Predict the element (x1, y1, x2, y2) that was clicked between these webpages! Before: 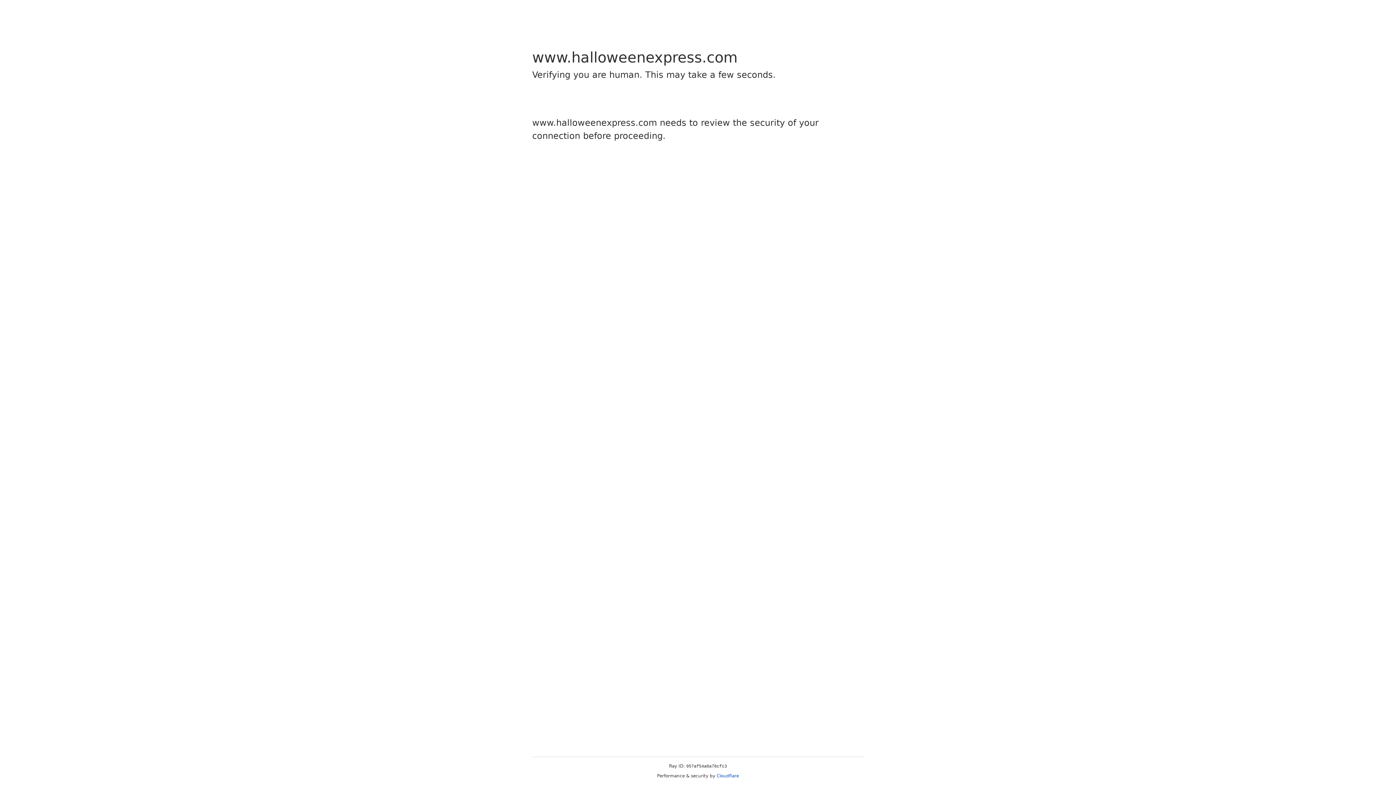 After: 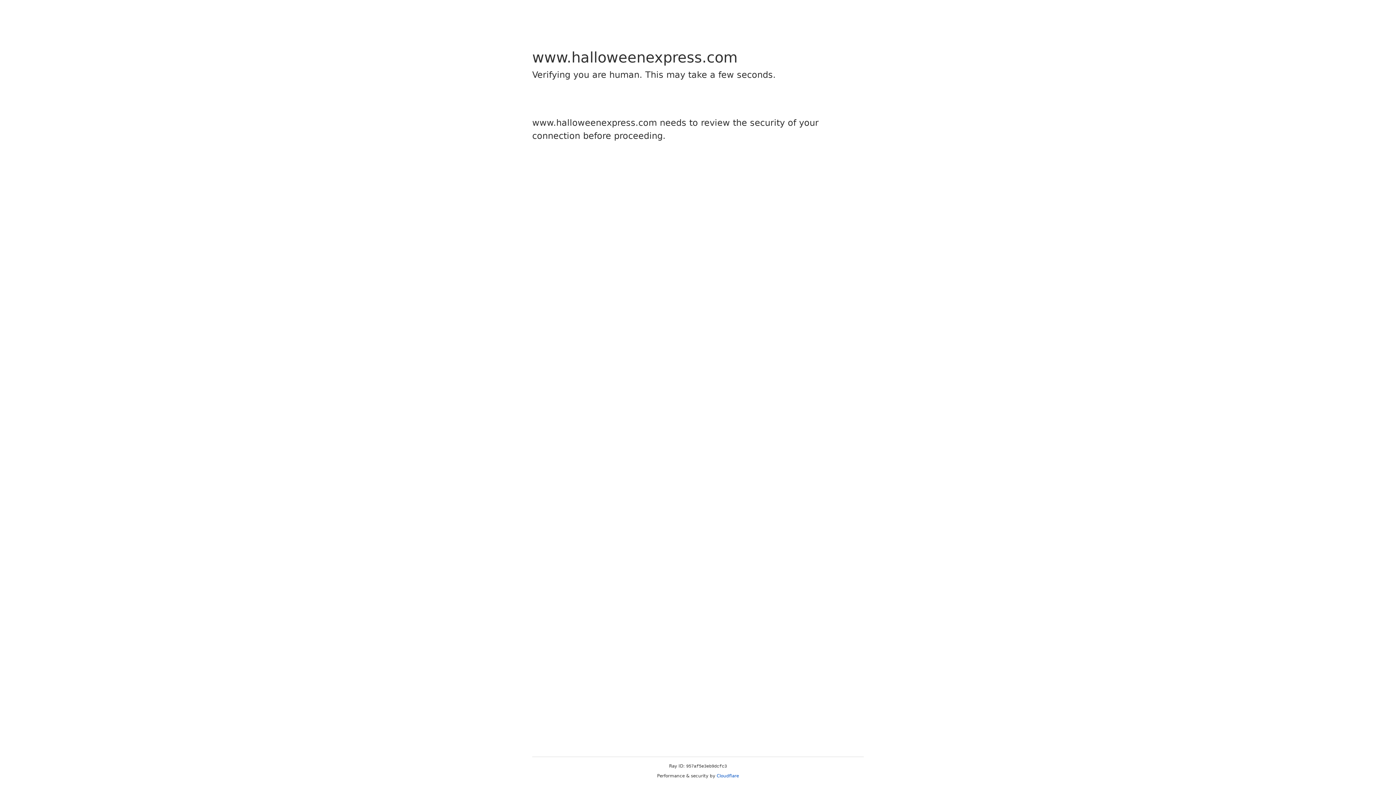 Action: bbox: (716, 773, 739, 778) label: Cloudflare